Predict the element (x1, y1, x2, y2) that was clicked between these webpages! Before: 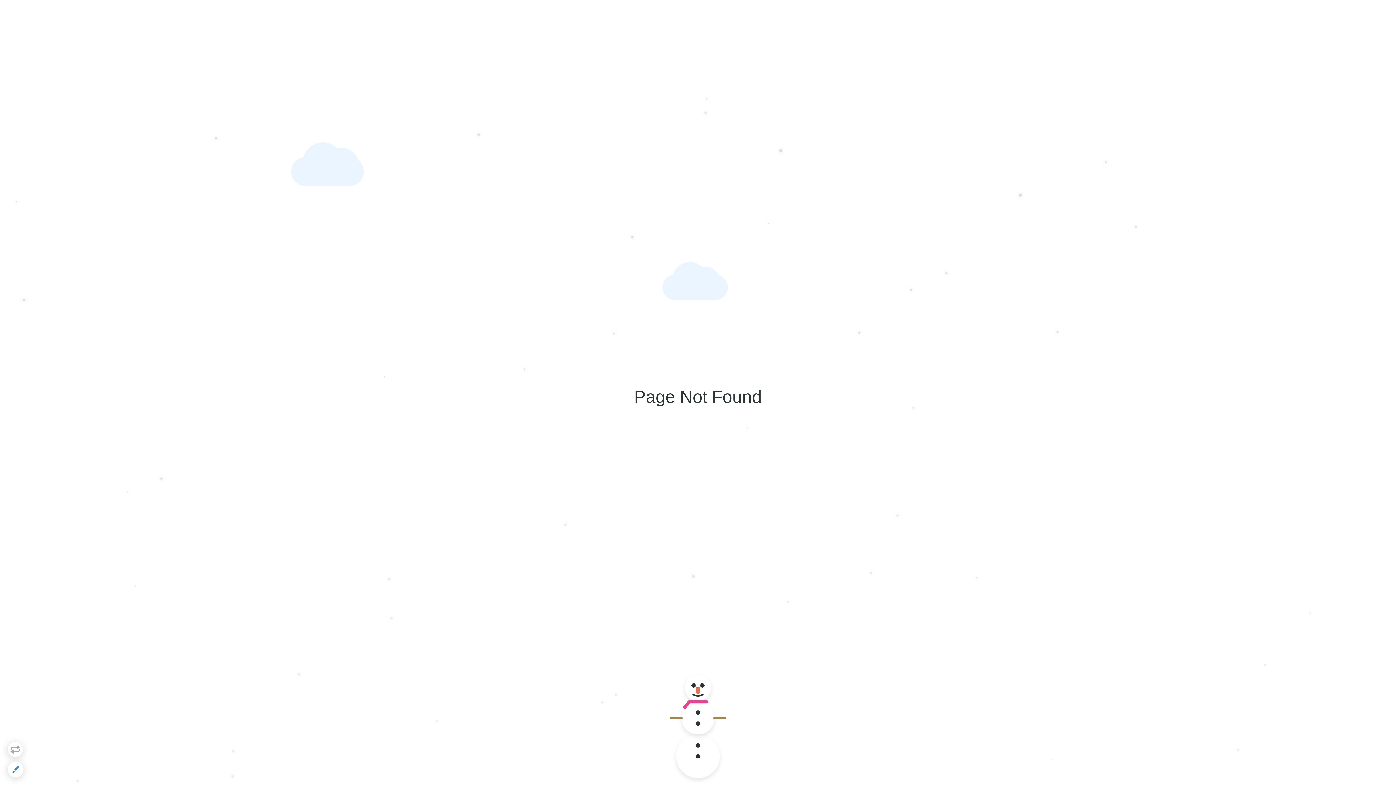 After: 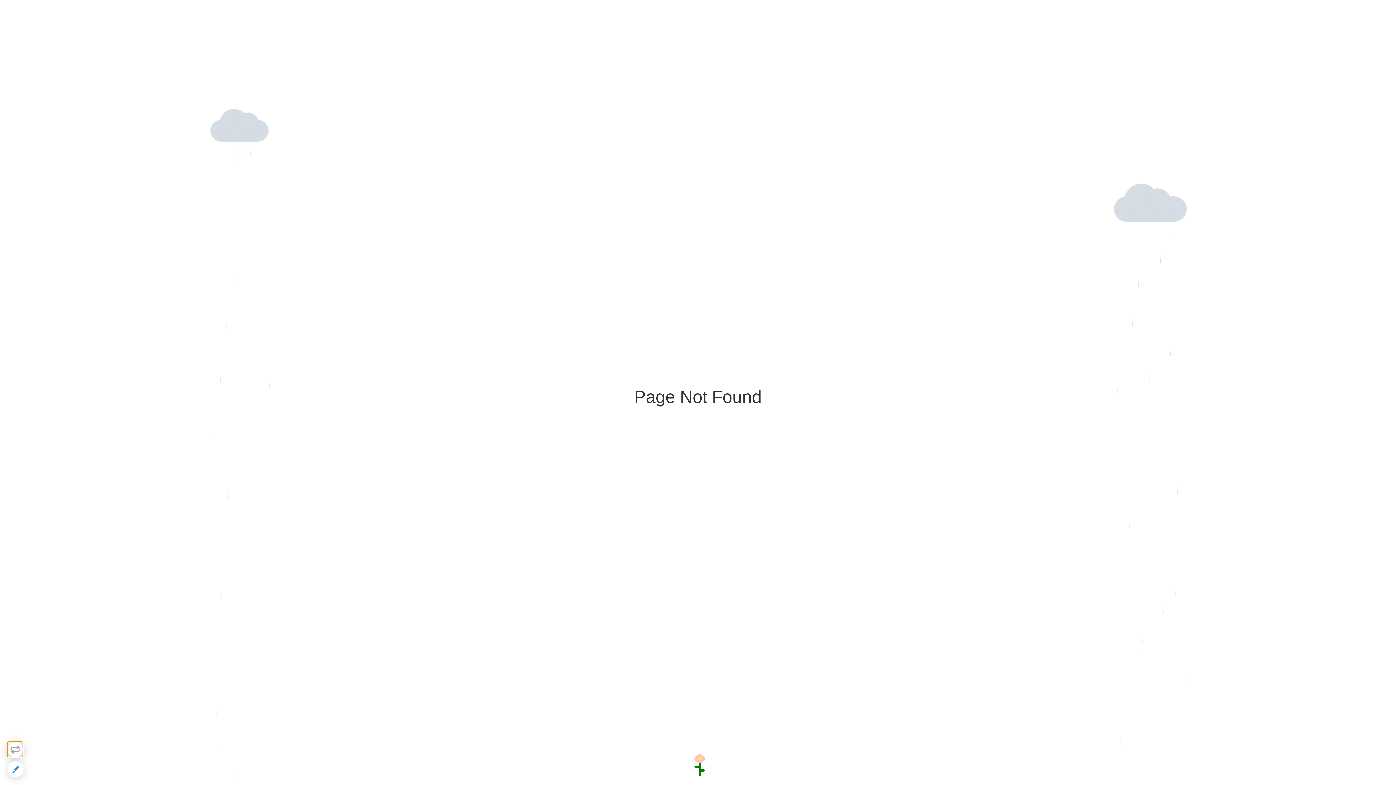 Action: bbox: (7, 741, 23, 757)